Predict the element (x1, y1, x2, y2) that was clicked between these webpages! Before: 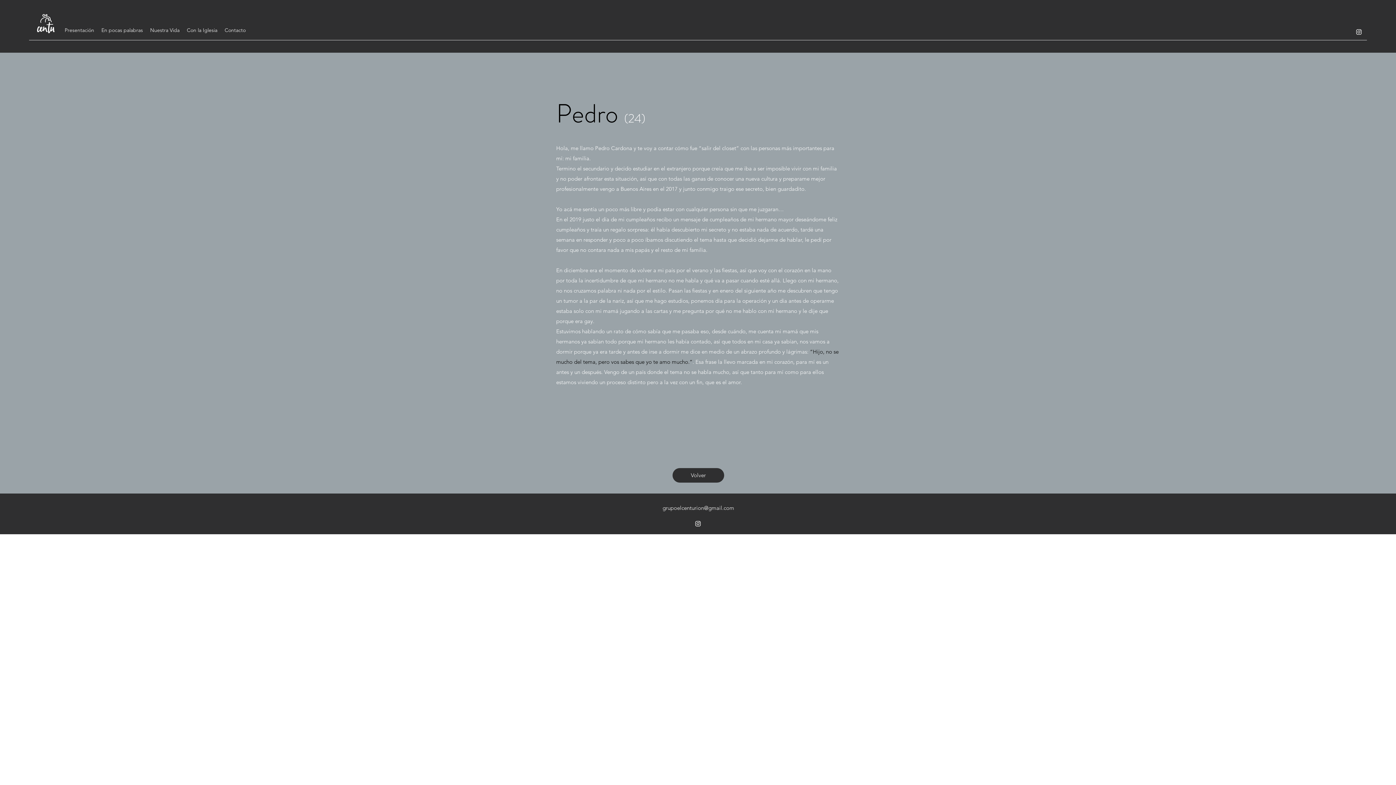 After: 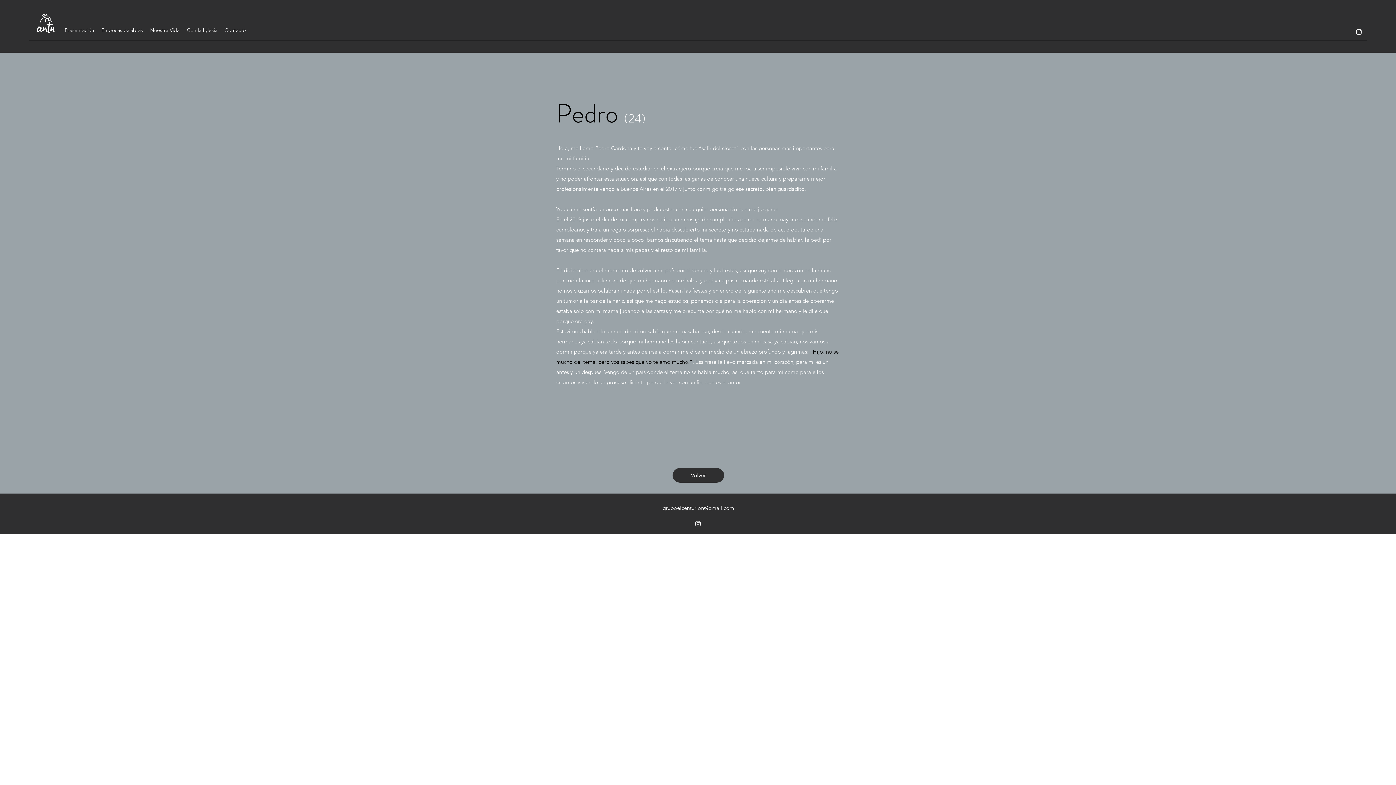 Action: bbox: (1355, 28, 1362, 35) label: instagram